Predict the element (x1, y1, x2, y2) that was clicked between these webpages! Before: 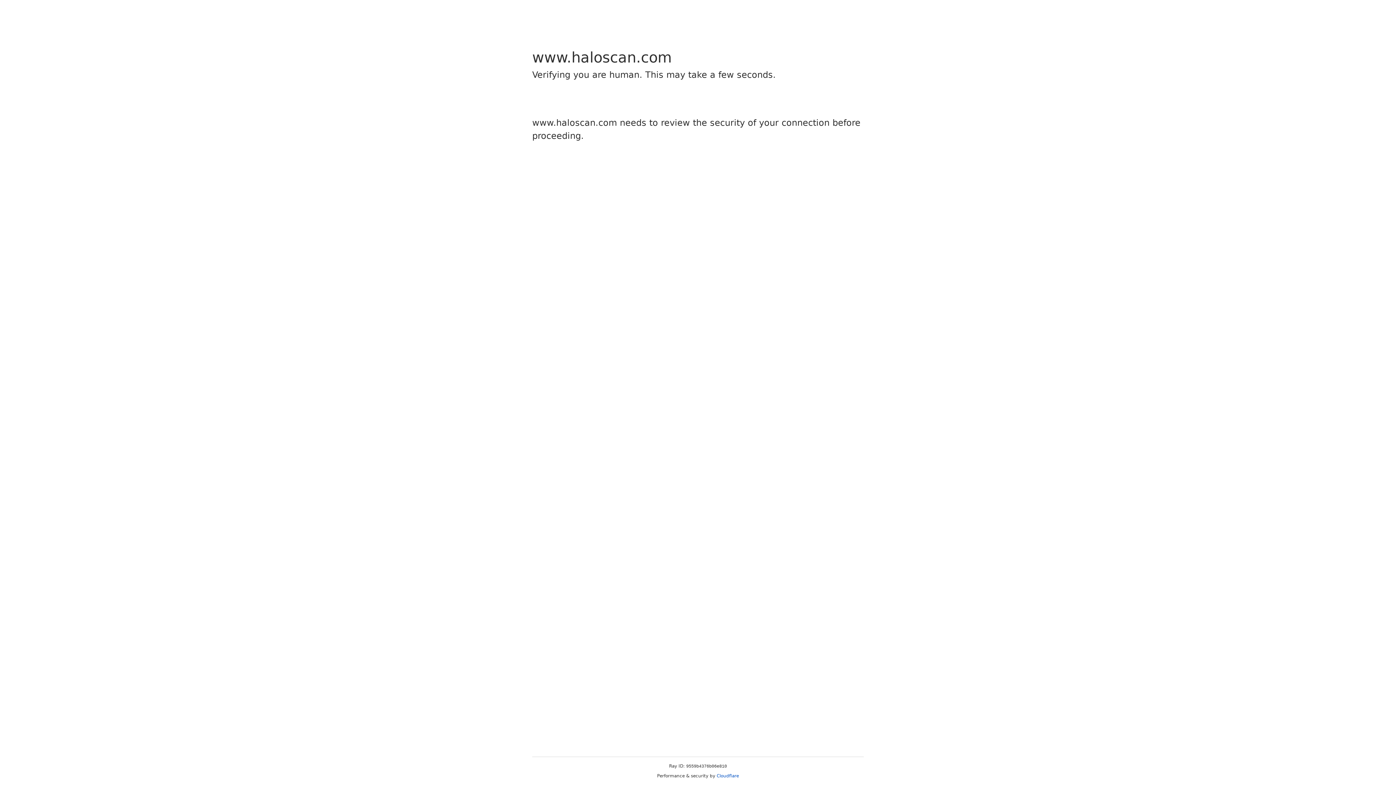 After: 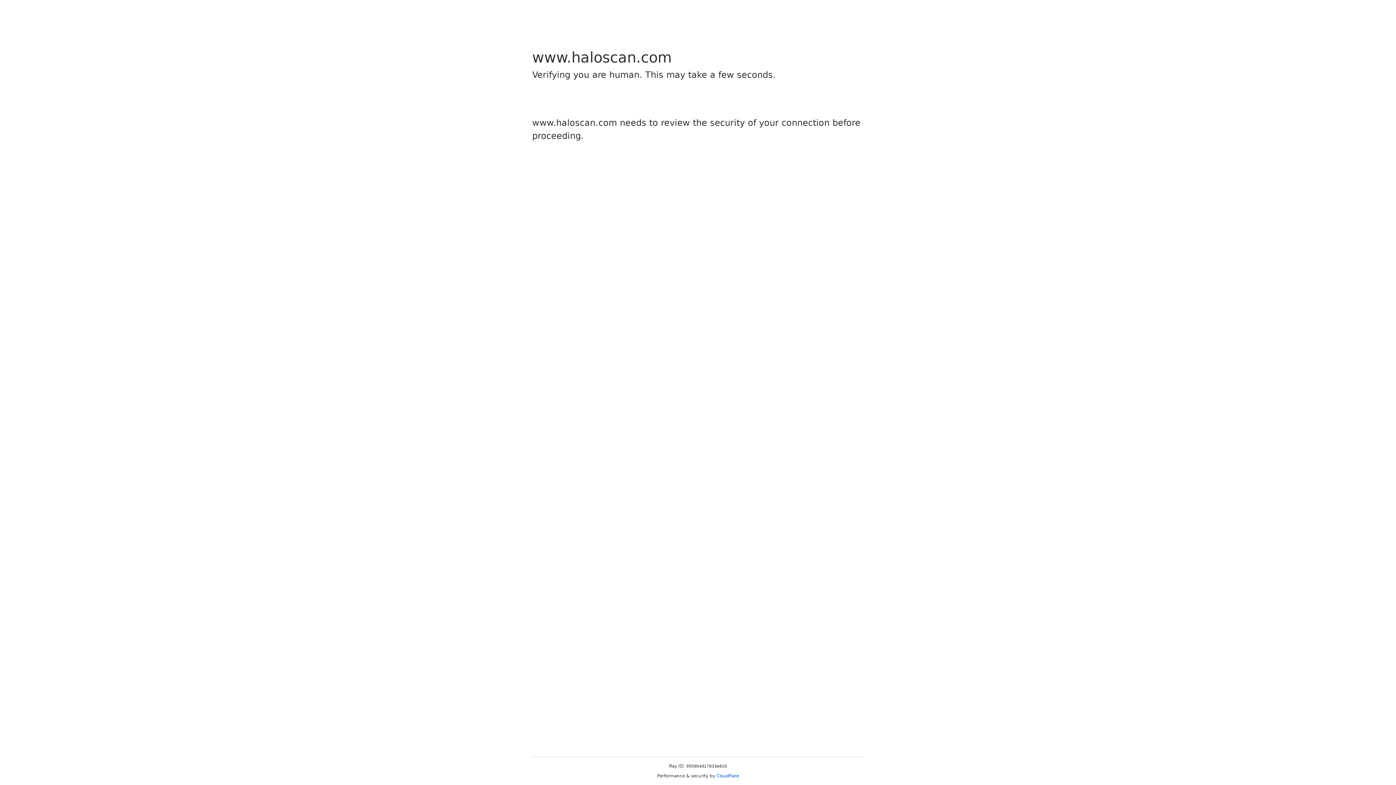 Action: label: Cloudflare bbox: (716, 773, 739, 778)